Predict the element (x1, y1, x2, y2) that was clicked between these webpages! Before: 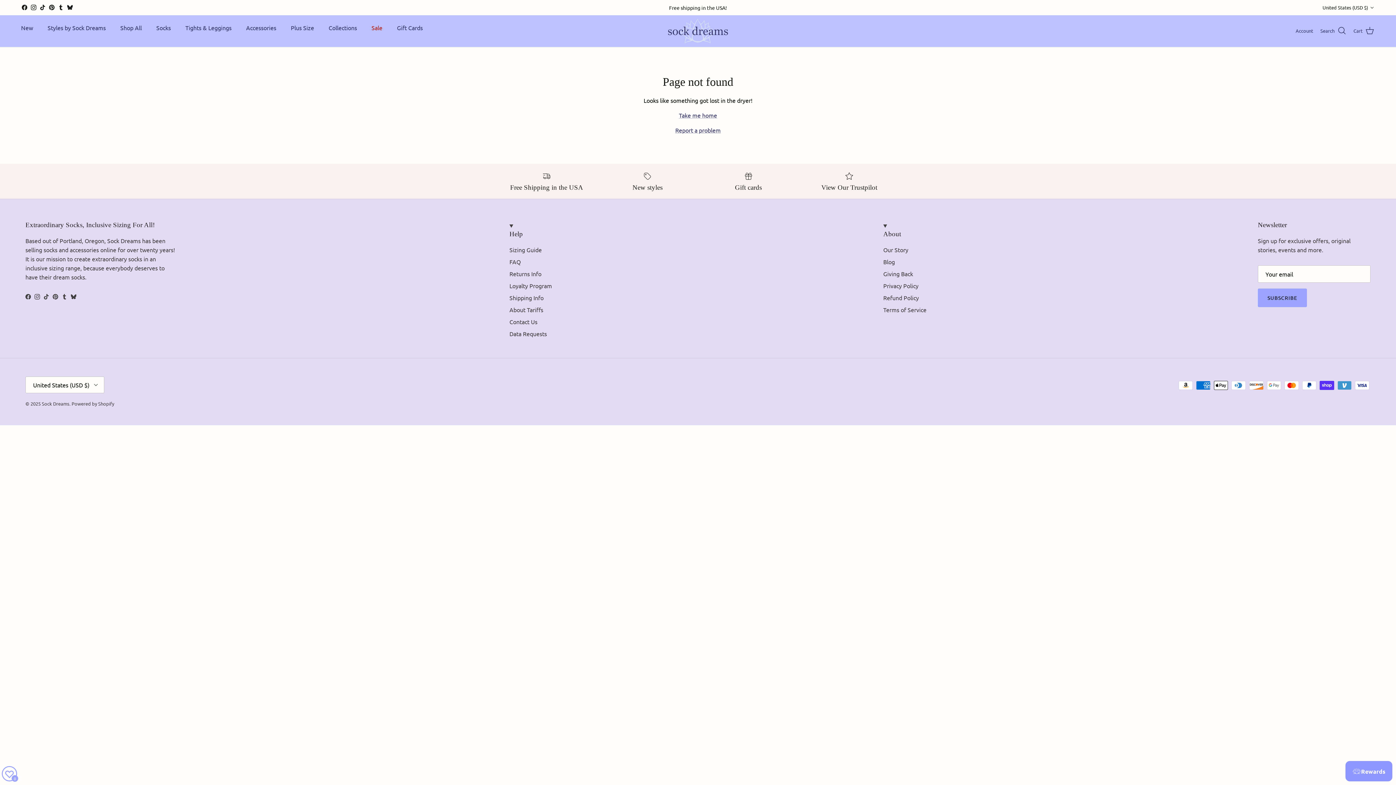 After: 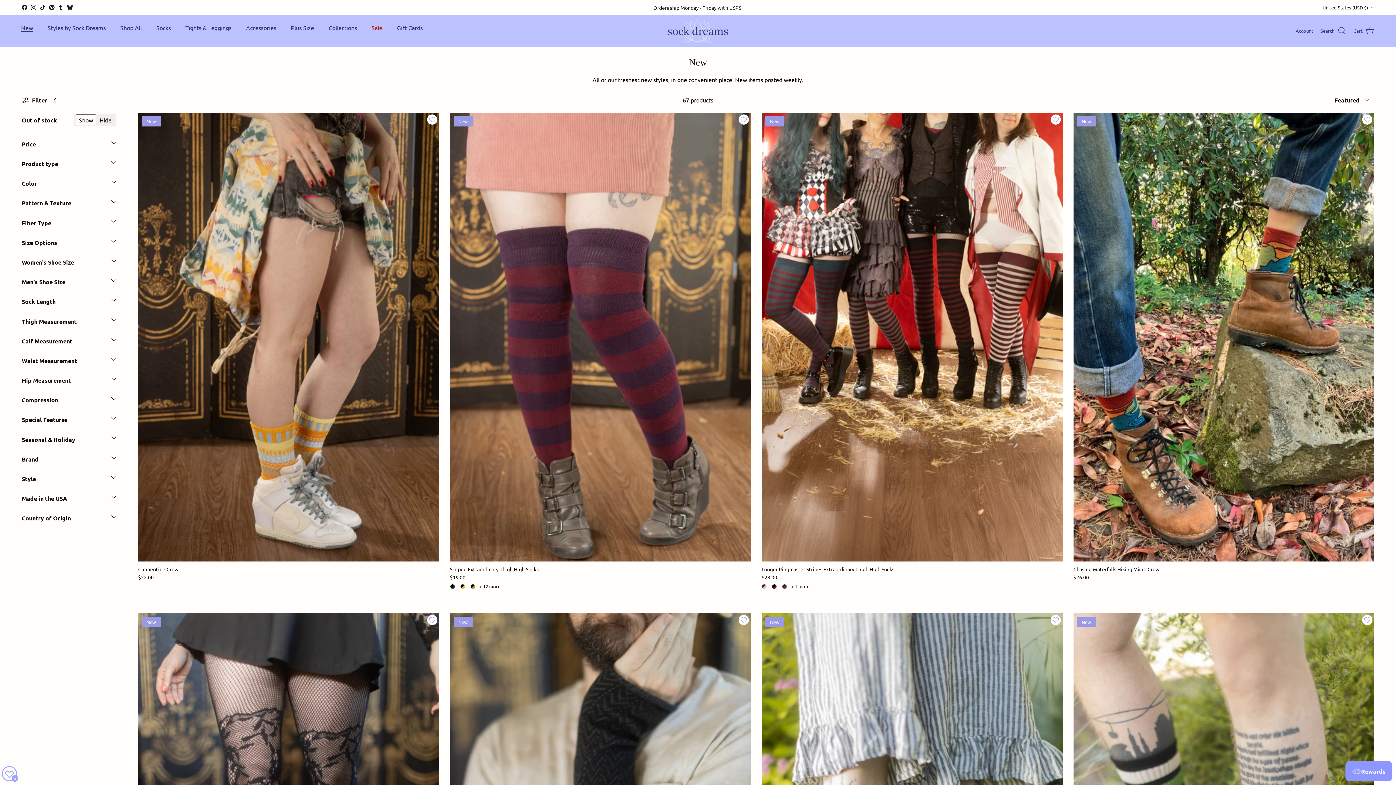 Action: label: New bbox: (14, 17, 39, 37)